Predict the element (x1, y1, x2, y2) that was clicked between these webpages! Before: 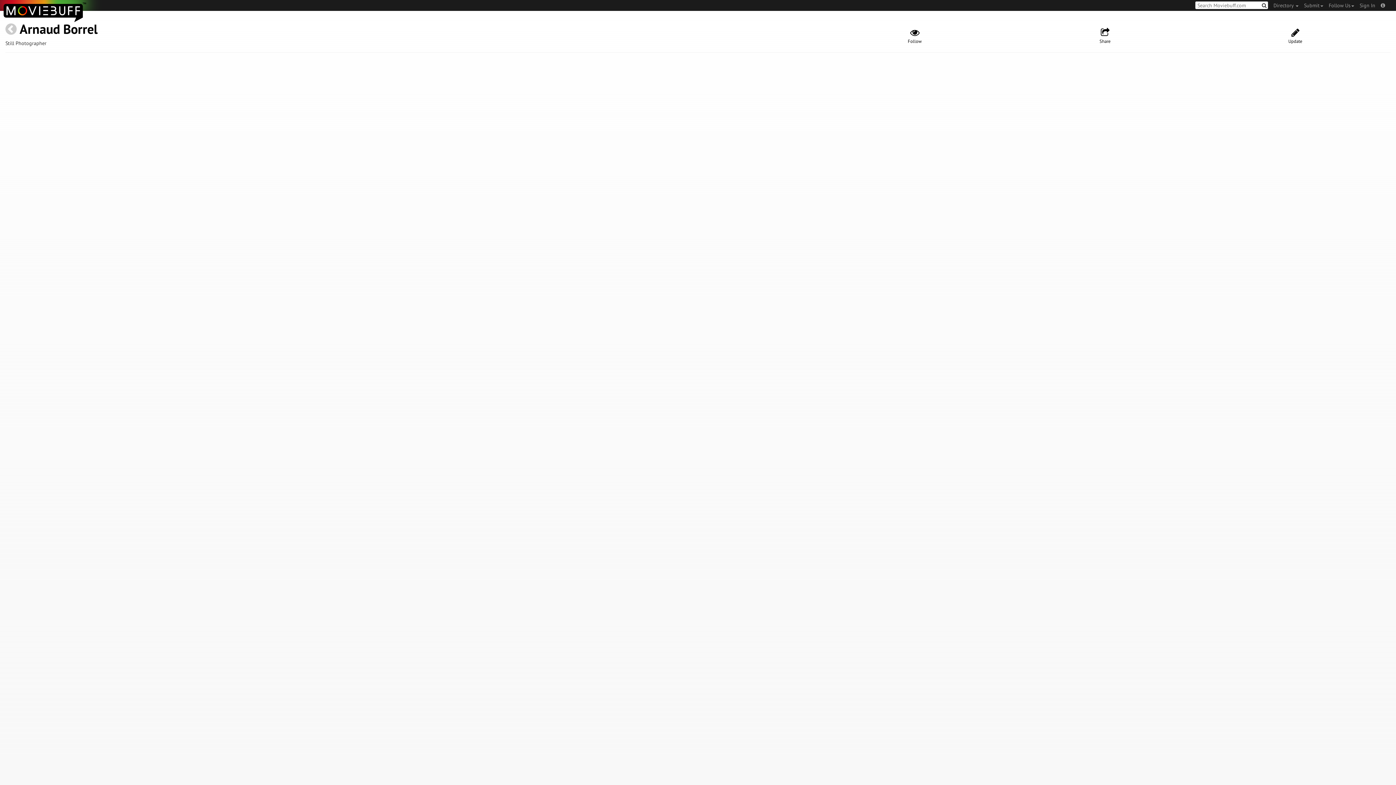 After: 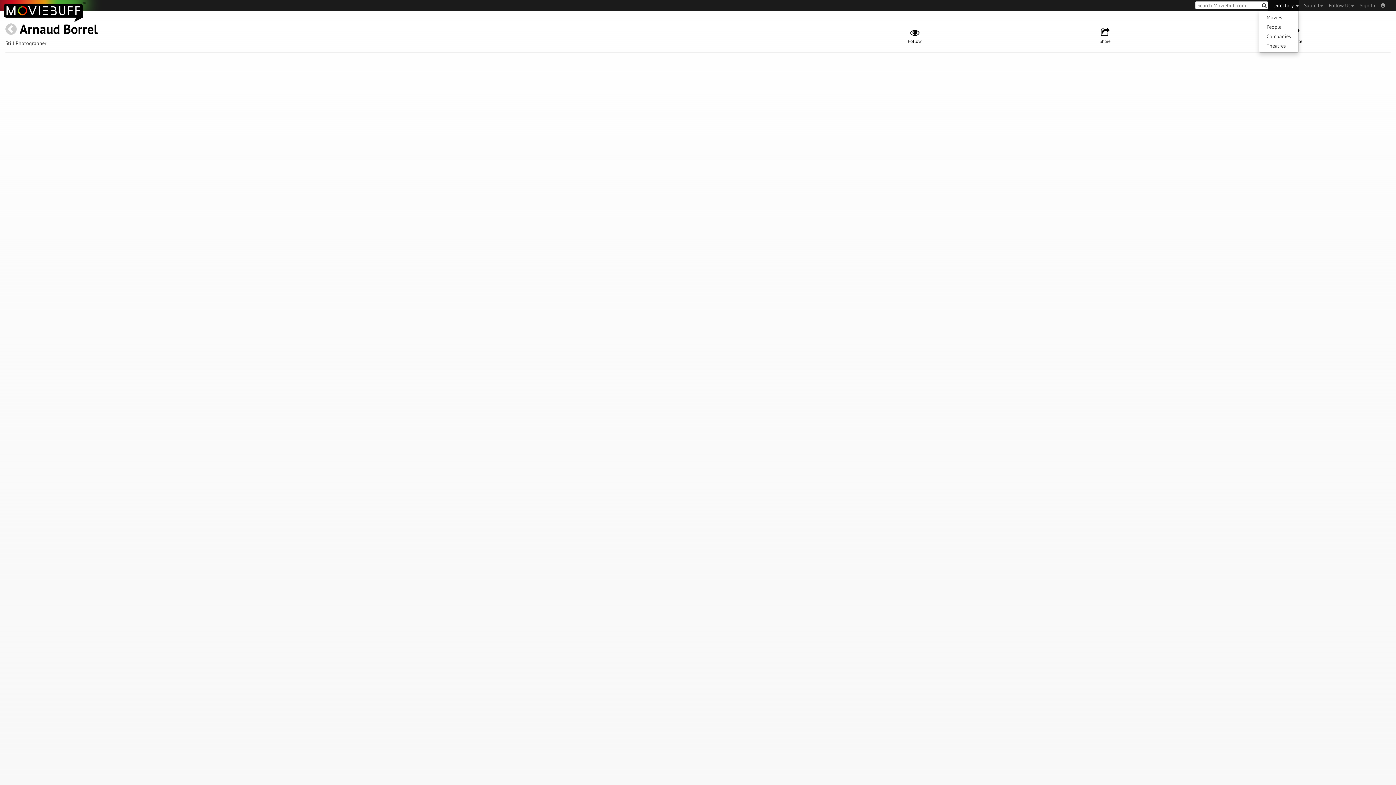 Action: label: Directory  bbox: (1268, 0, 1298, 10)